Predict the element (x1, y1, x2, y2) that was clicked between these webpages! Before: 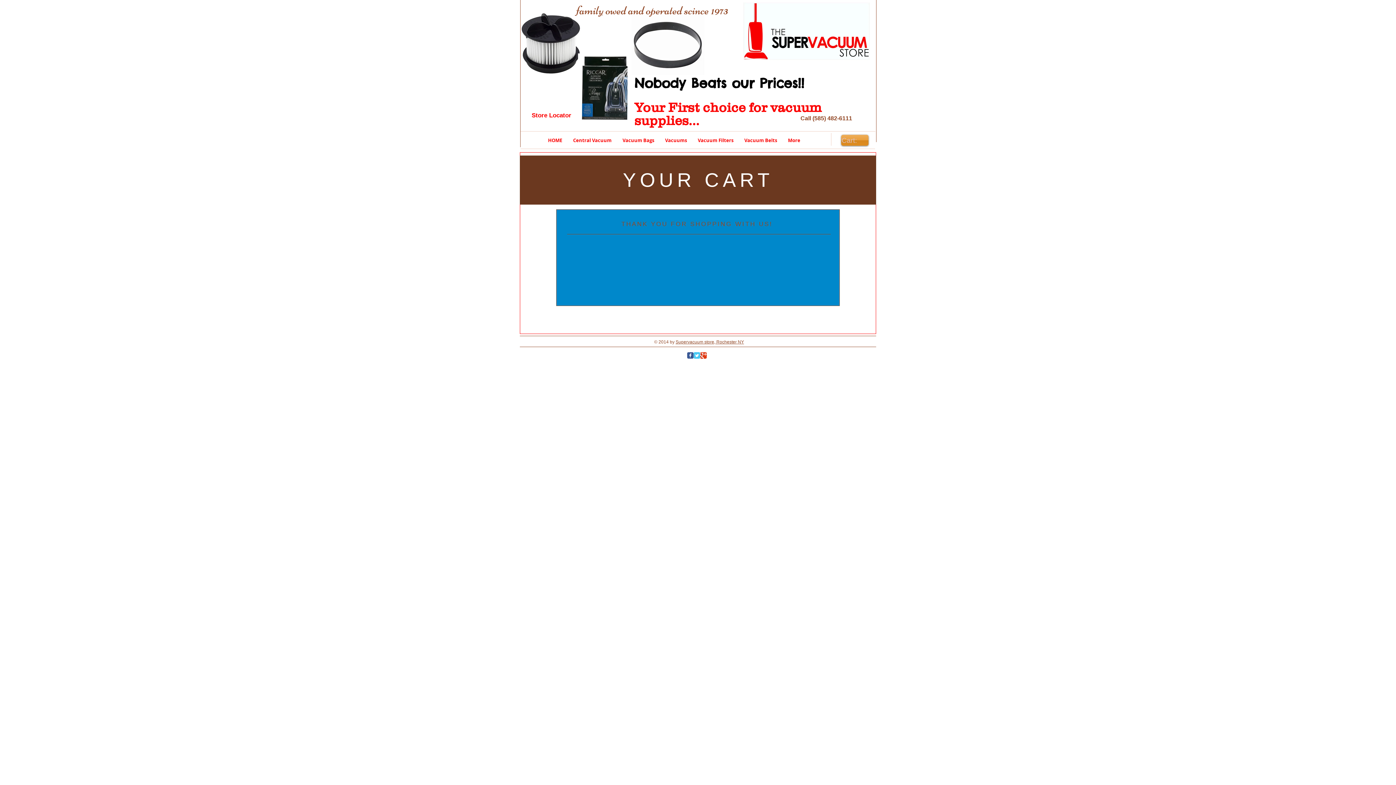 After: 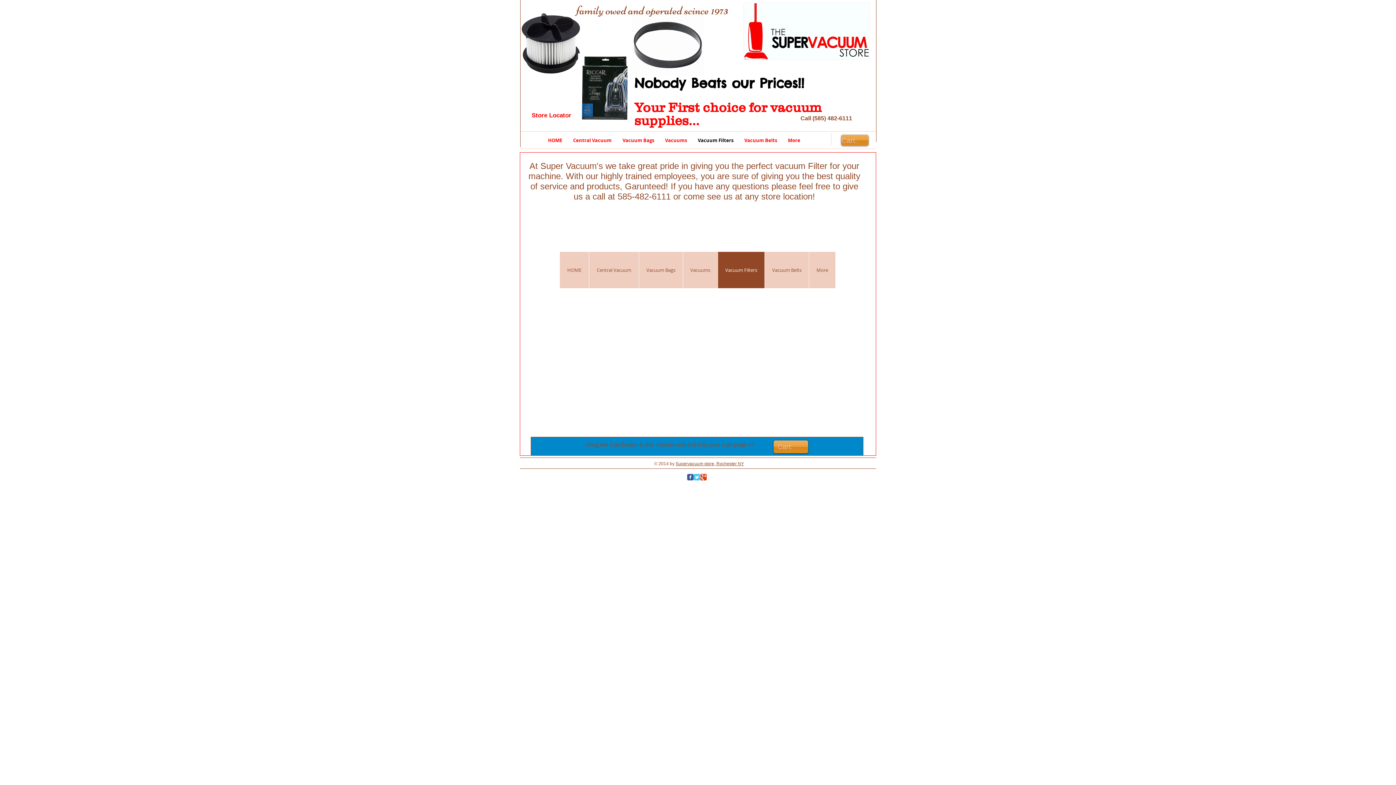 Action: bbox: (692, 134, 739, 145) label: Vacuum Filters